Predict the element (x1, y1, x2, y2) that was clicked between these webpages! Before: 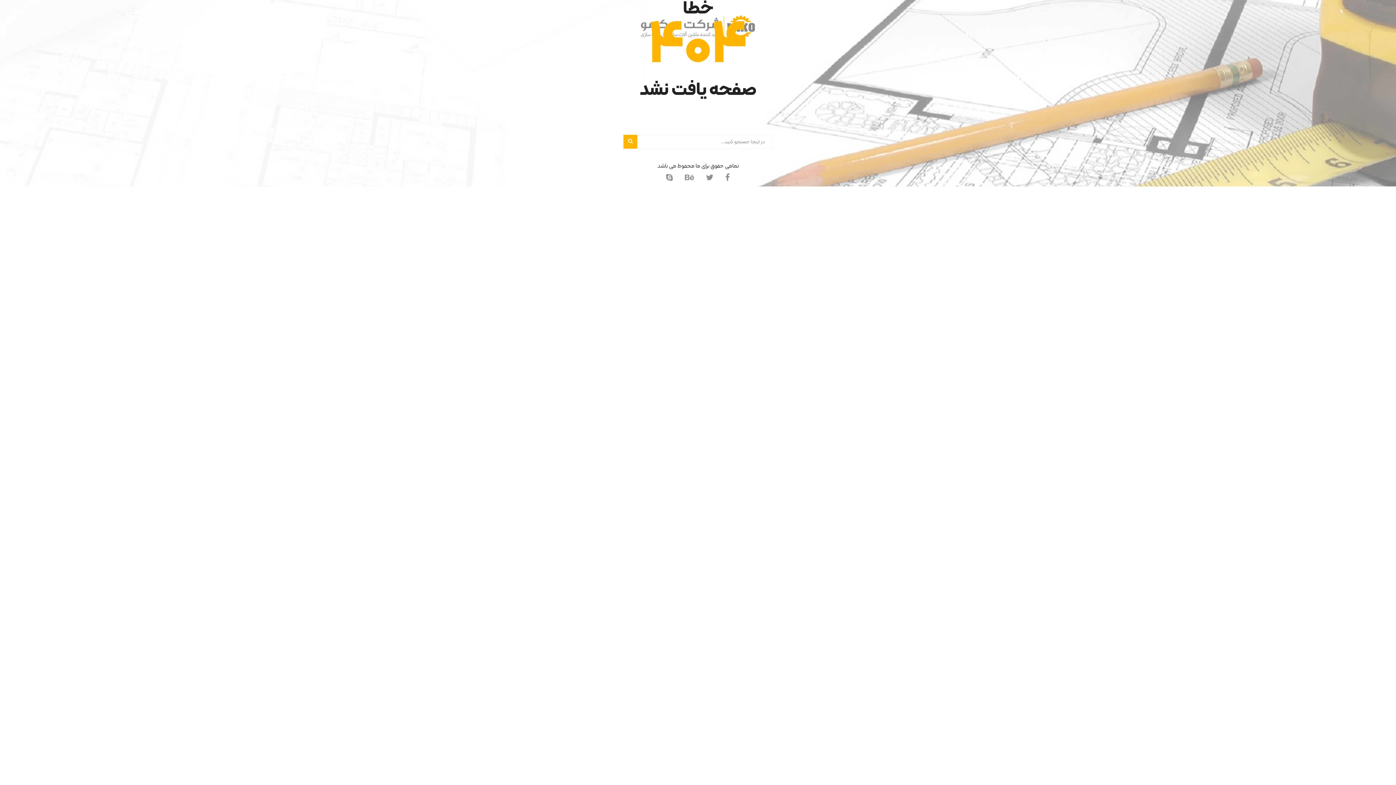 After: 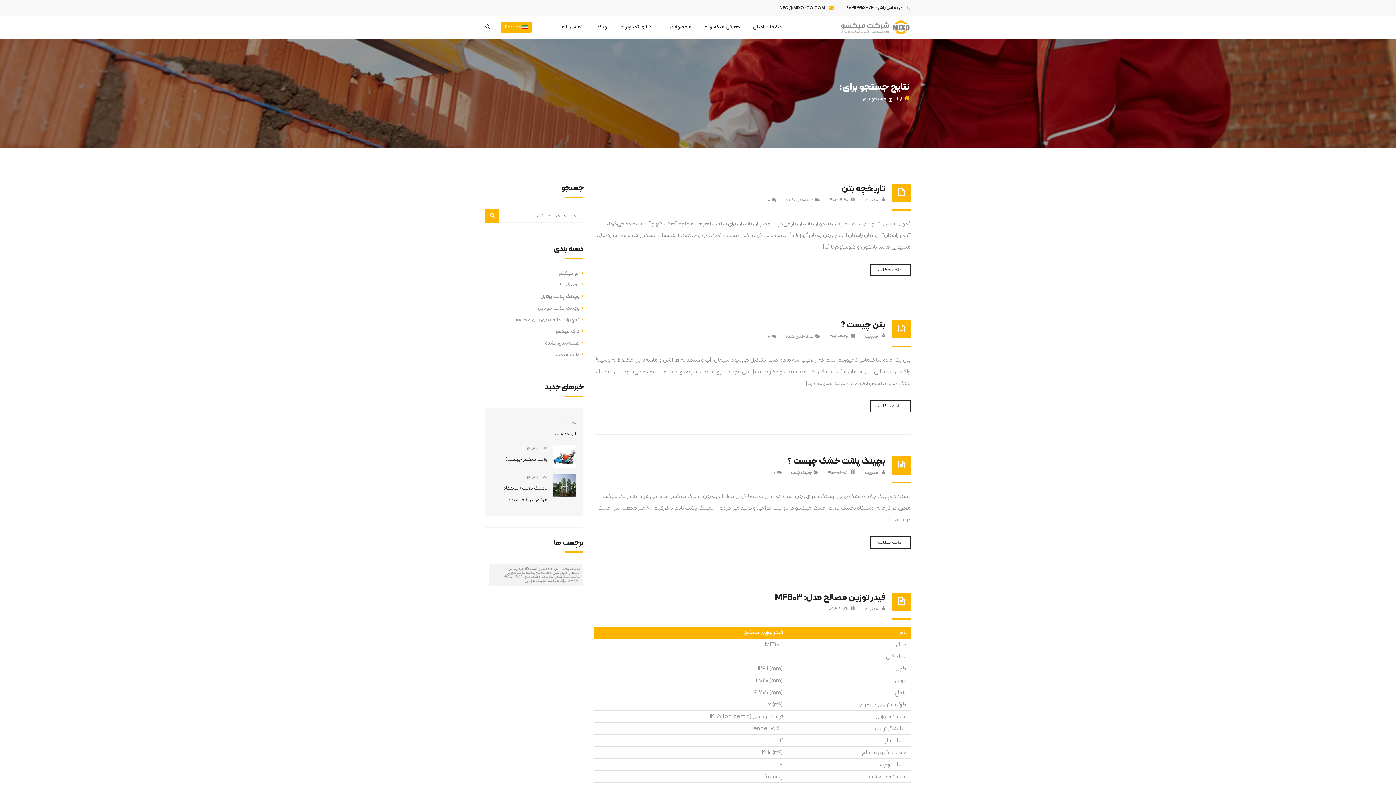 Action: bbox: (623, 134, 637, 148)